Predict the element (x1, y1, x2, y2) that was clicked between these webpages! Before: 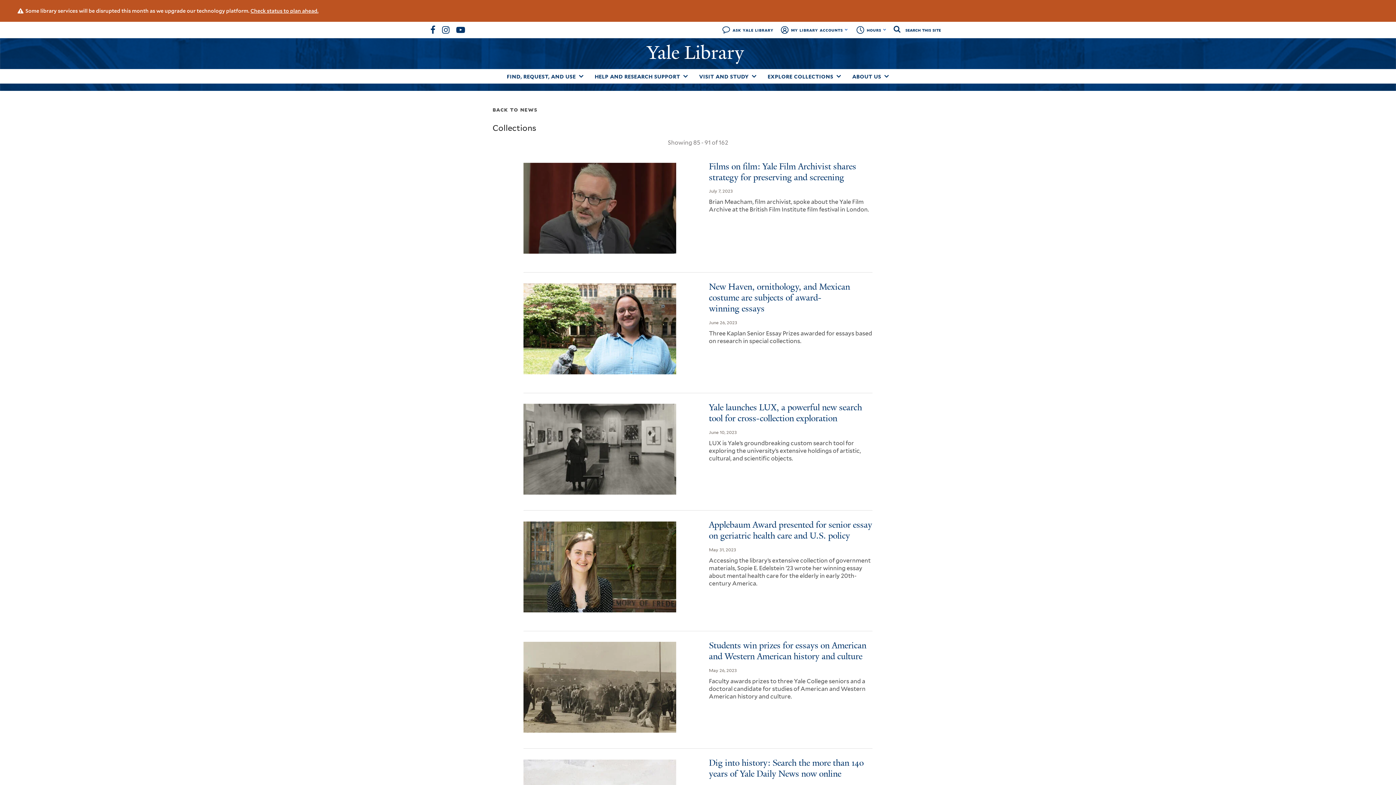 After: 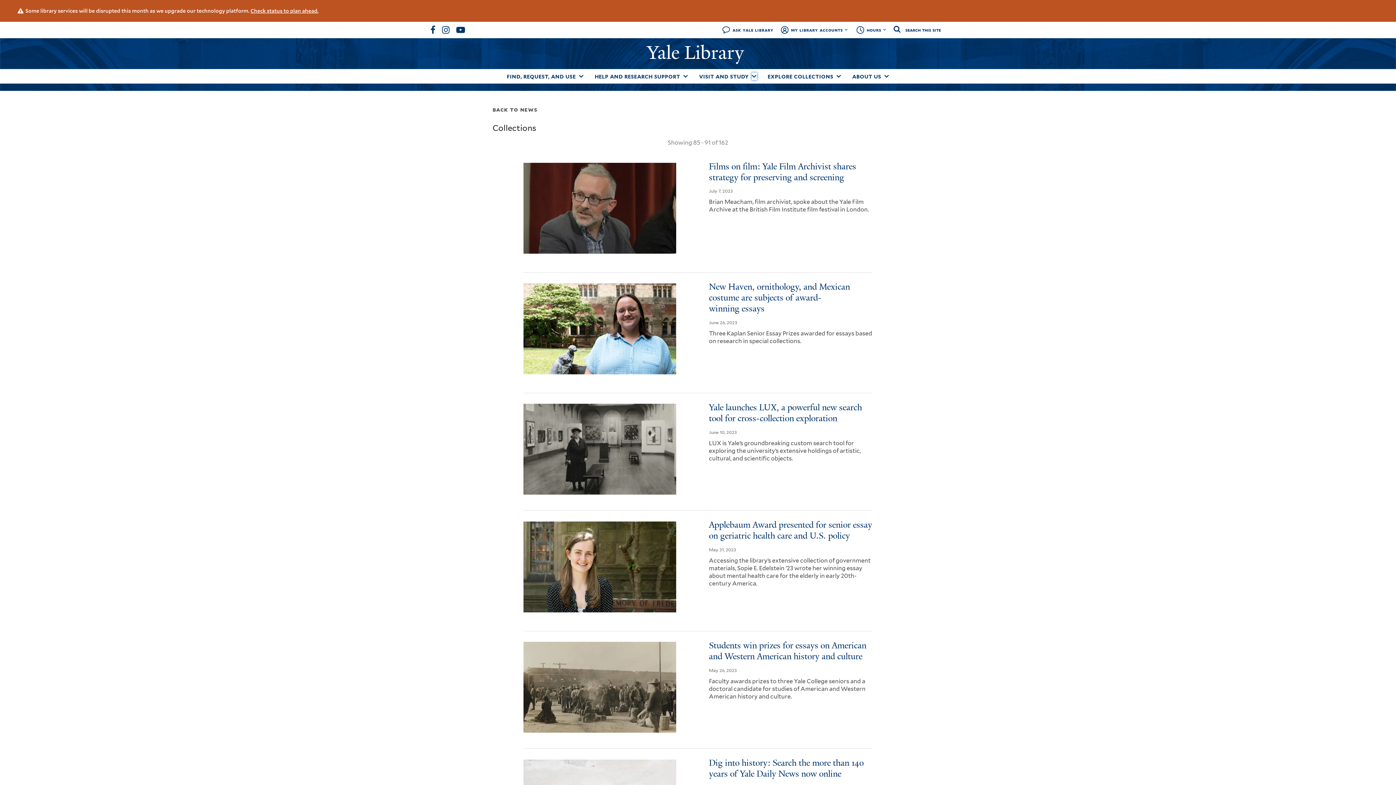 Action: bbox: (751, 72, 756, 80) label: Toggle Visit and Study submenu